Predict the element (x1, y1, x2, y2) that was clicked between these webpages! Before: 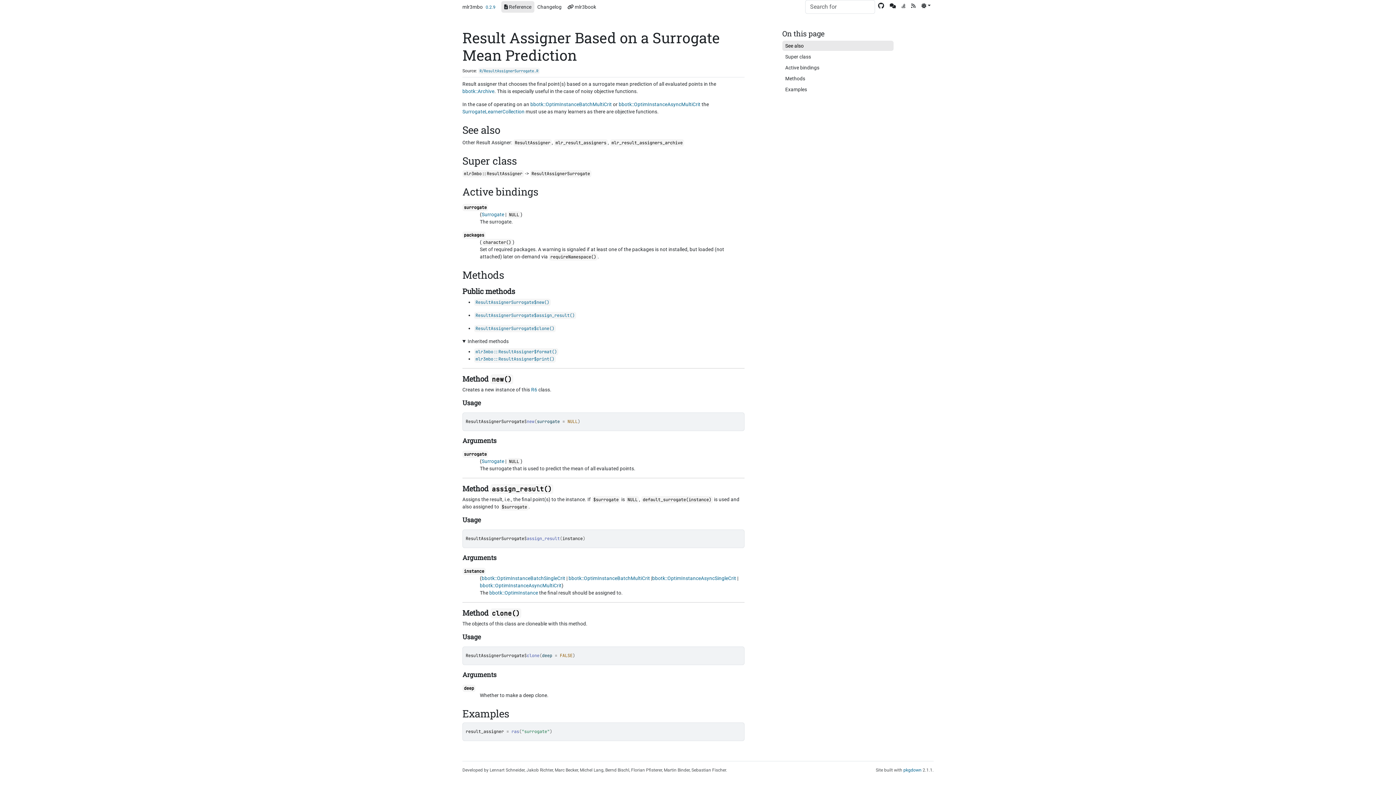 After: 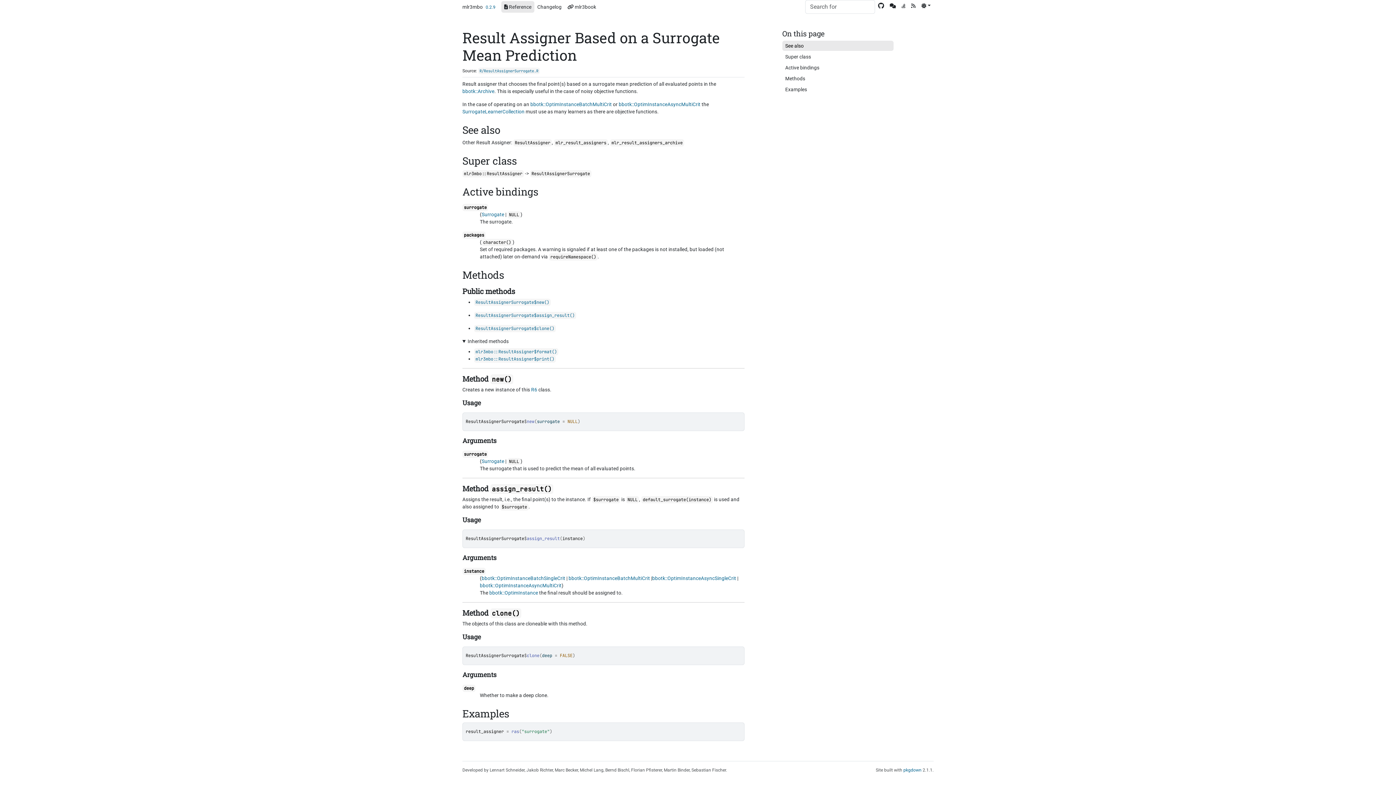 Action: label: ResultAssignerSurrogate bbox: (465, 418, 524, 424)